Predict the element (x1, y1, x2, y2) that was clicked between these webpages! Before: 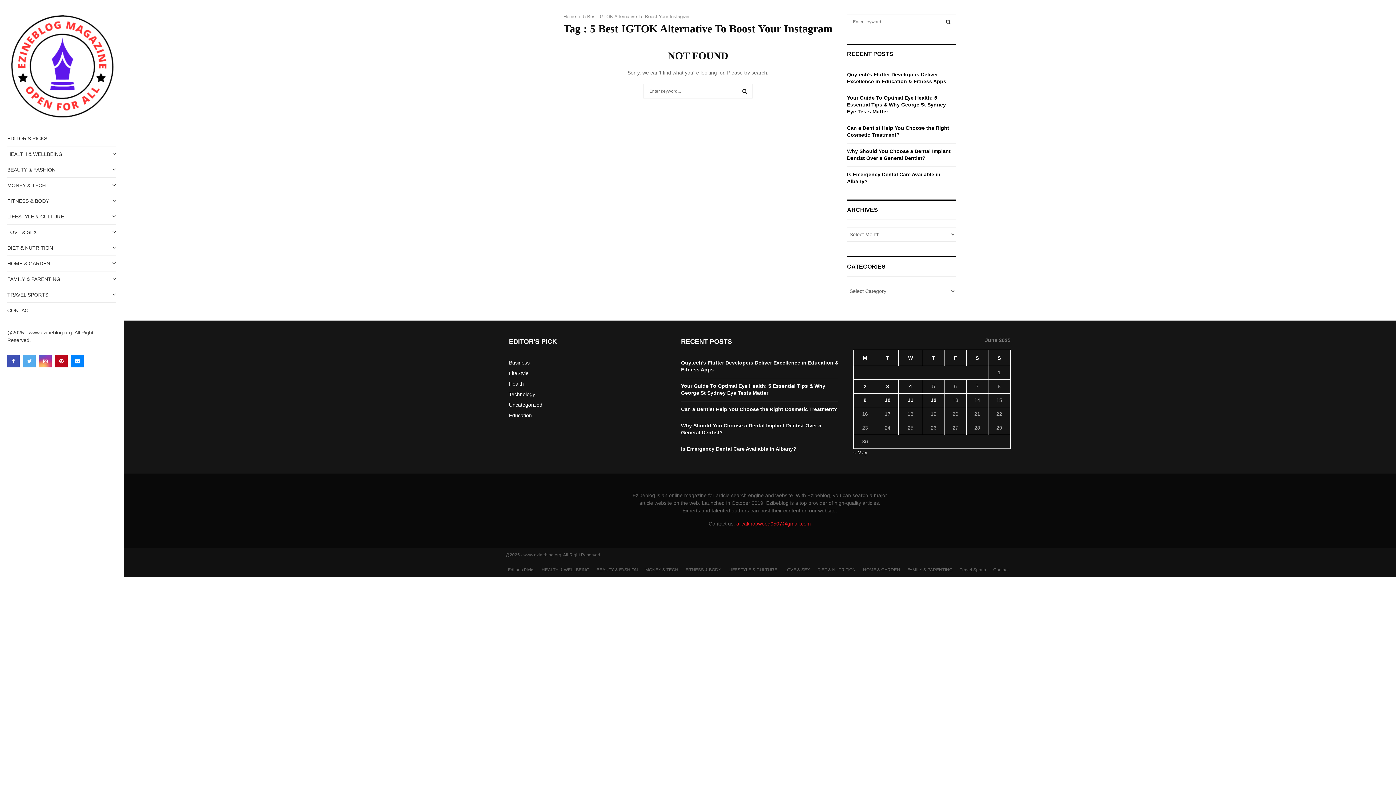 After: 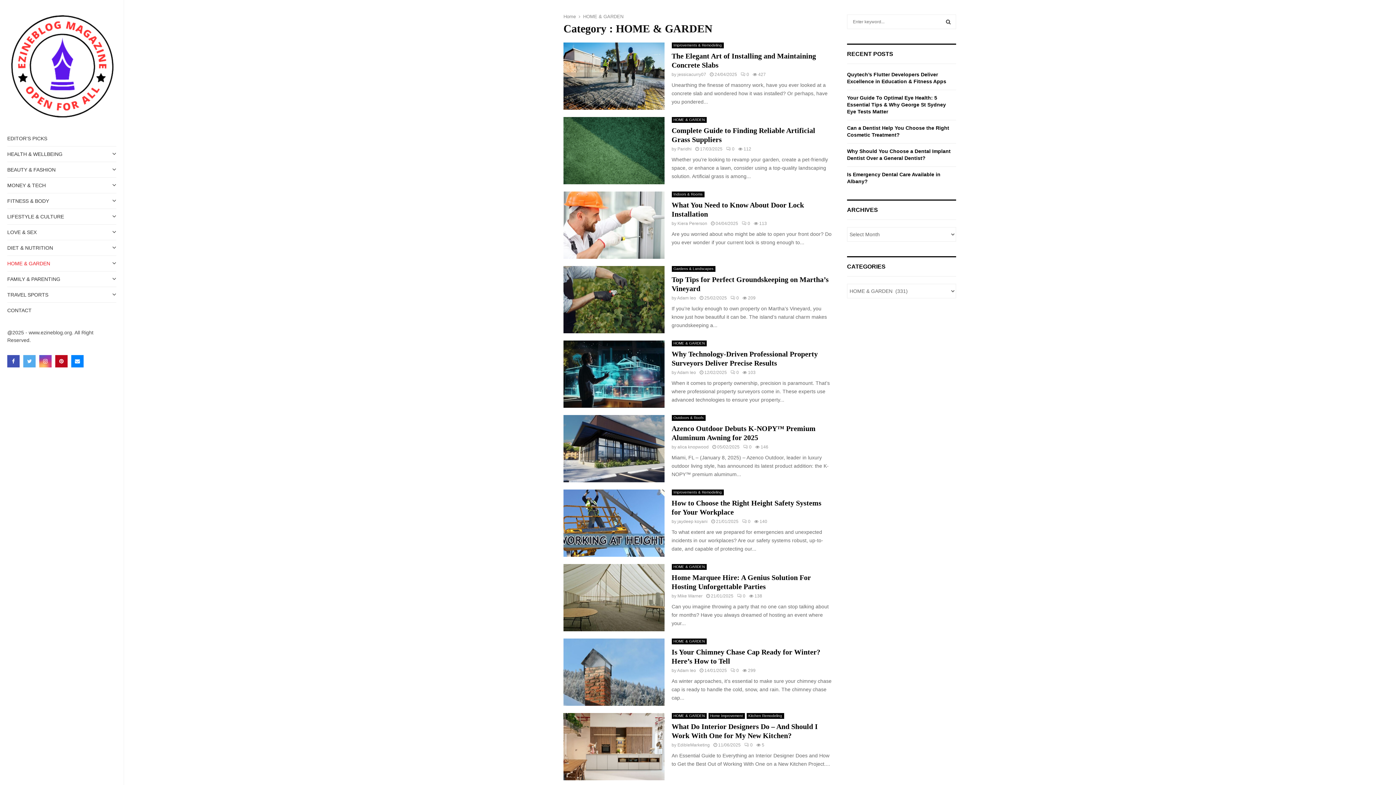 Action: bbox: (863, 566, 900, 573) label: HOME & GARDEN